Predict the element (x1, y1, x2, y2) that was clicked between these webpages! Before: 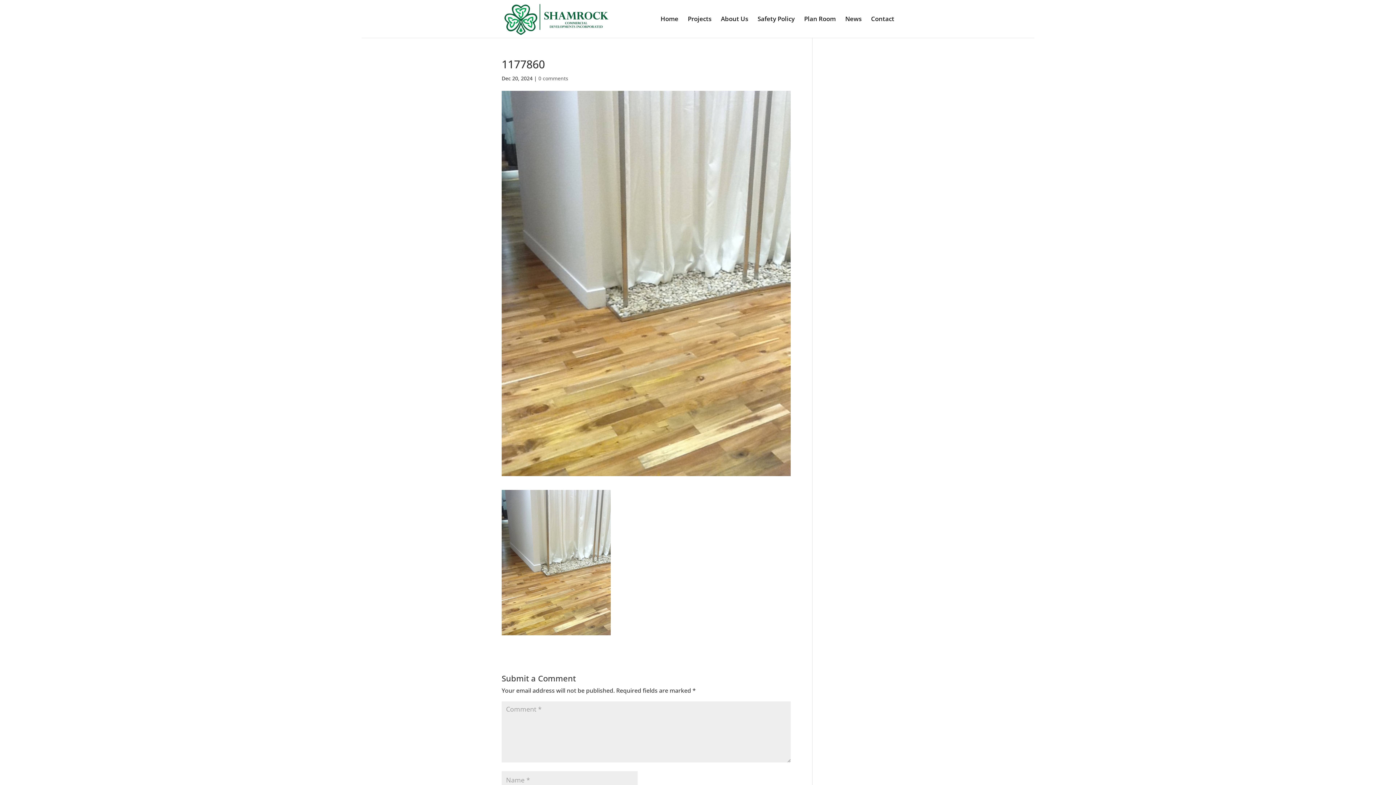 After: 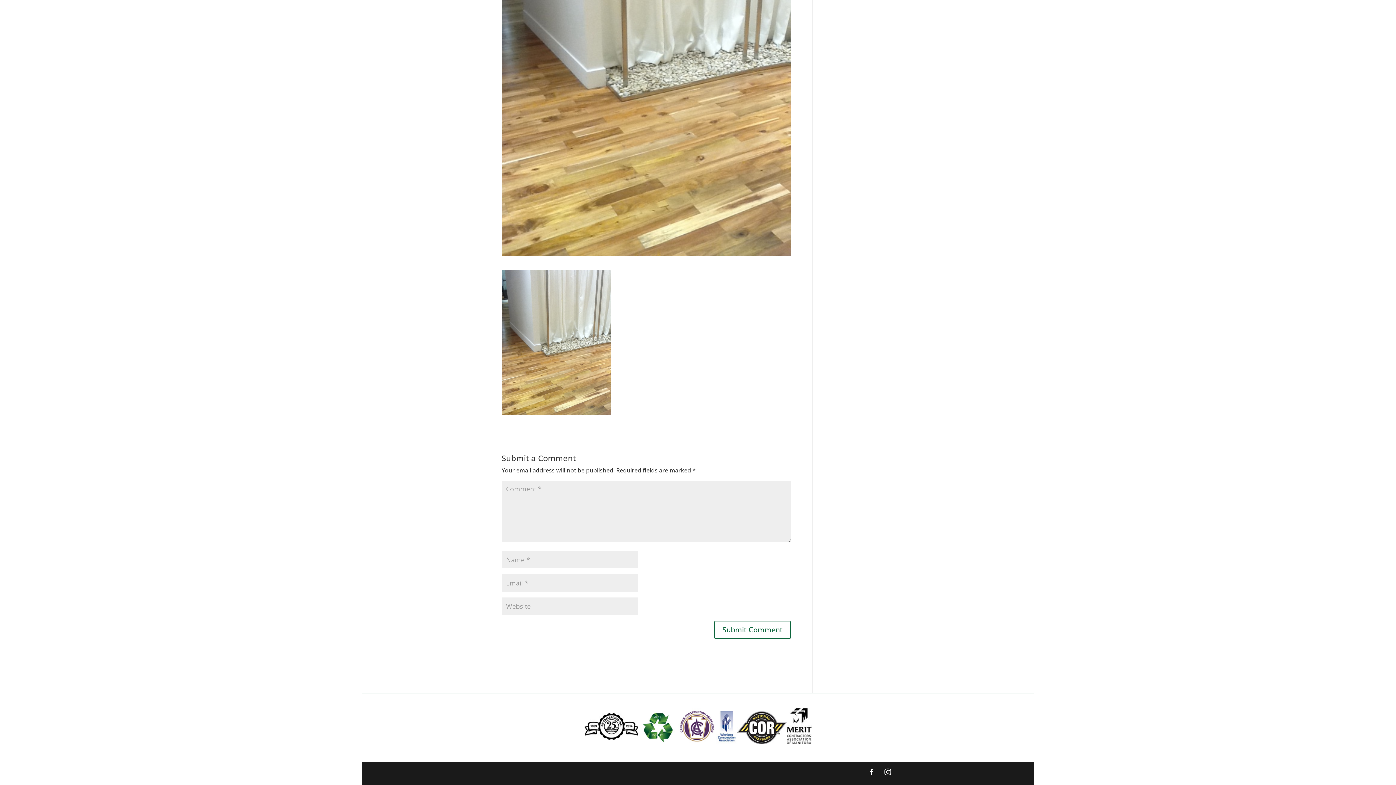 Action: label: 0 comments bbox: (538, 74, 568, 81)